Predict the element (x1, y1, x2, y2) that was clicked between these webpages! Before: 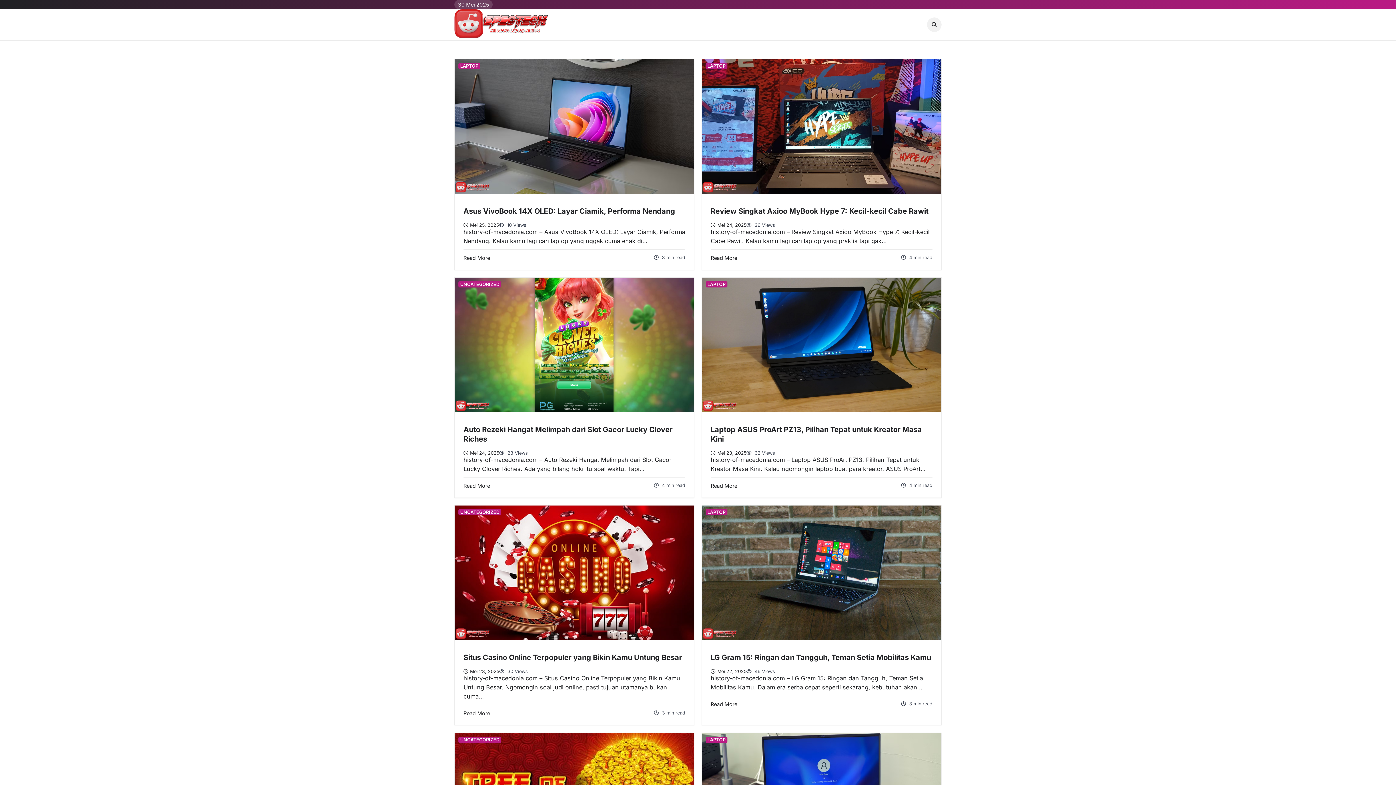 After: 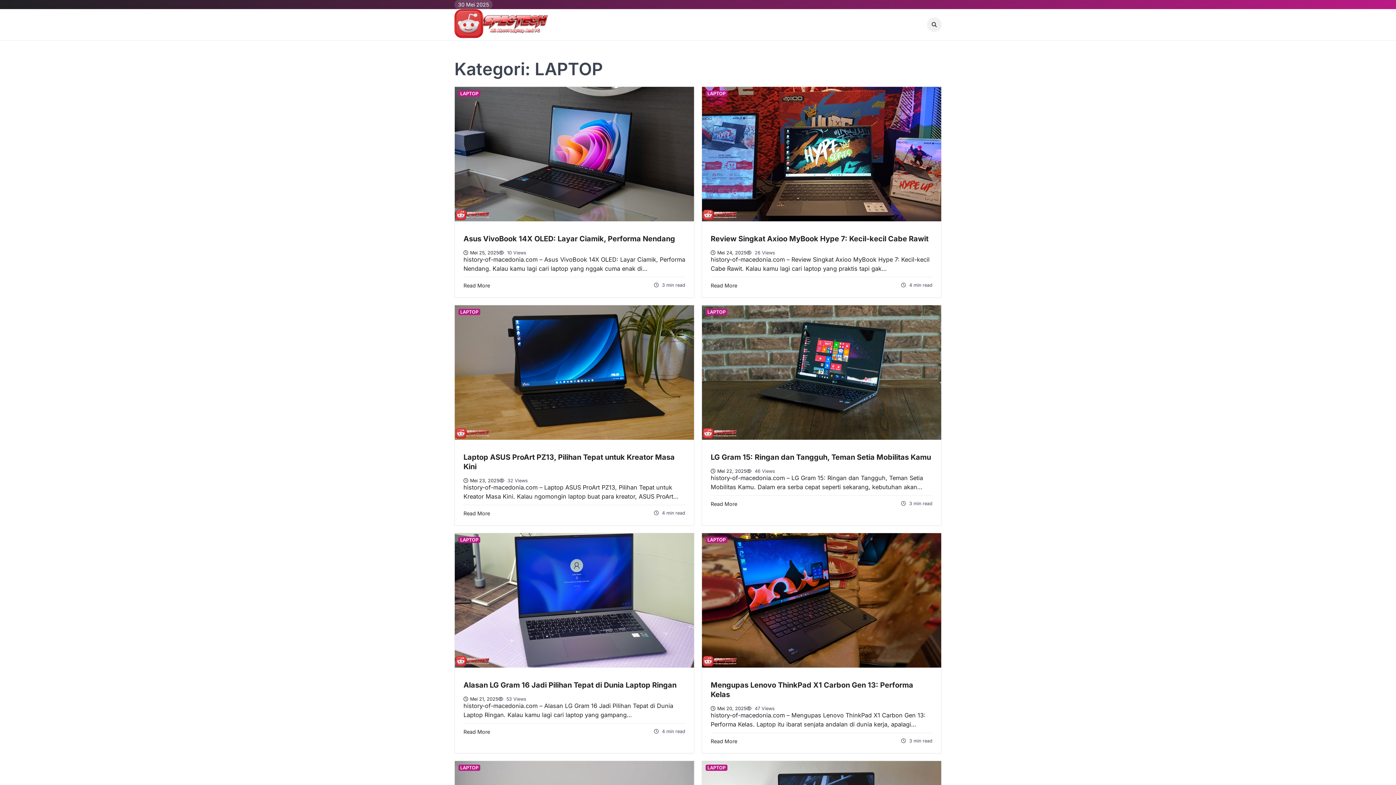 Action: label: LAPTOP bbox: (705, 281, 727, 287)